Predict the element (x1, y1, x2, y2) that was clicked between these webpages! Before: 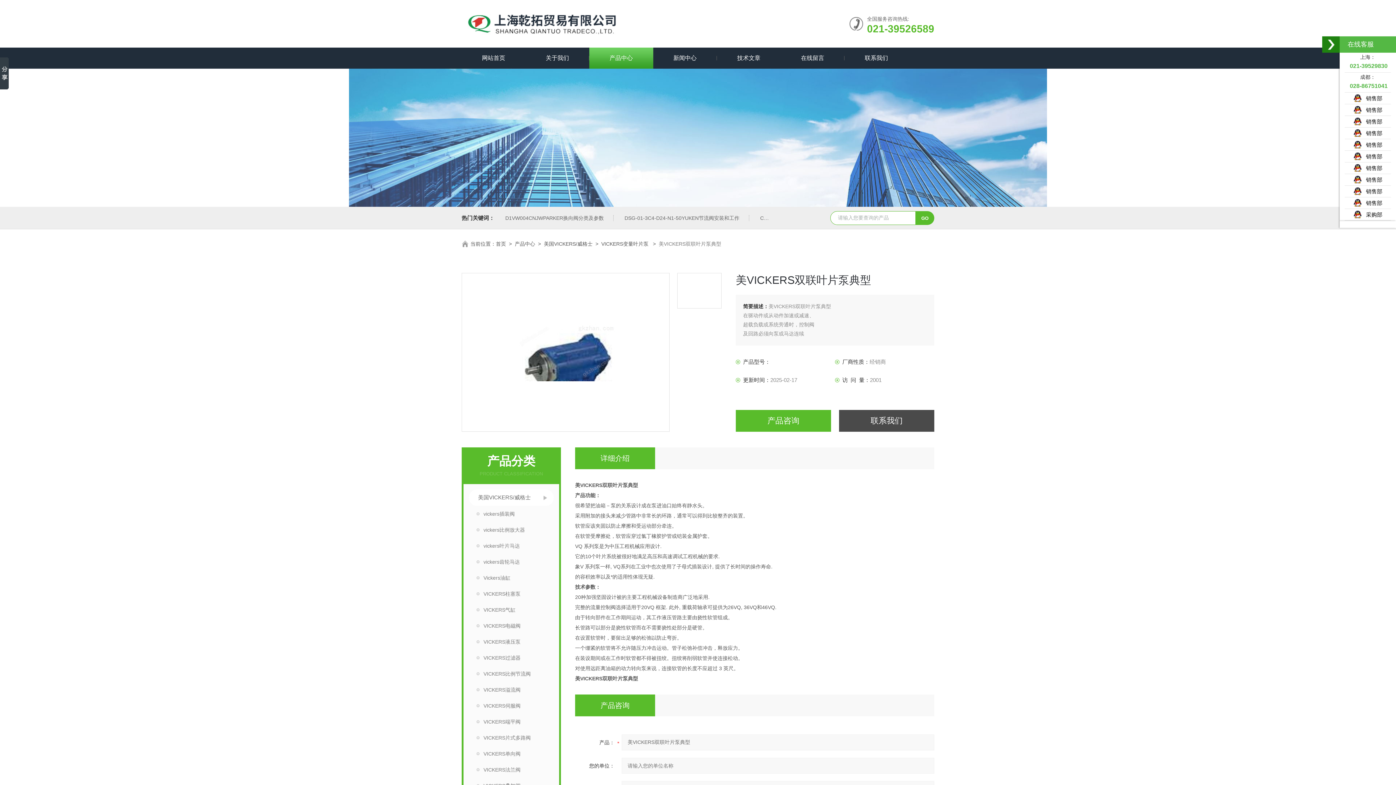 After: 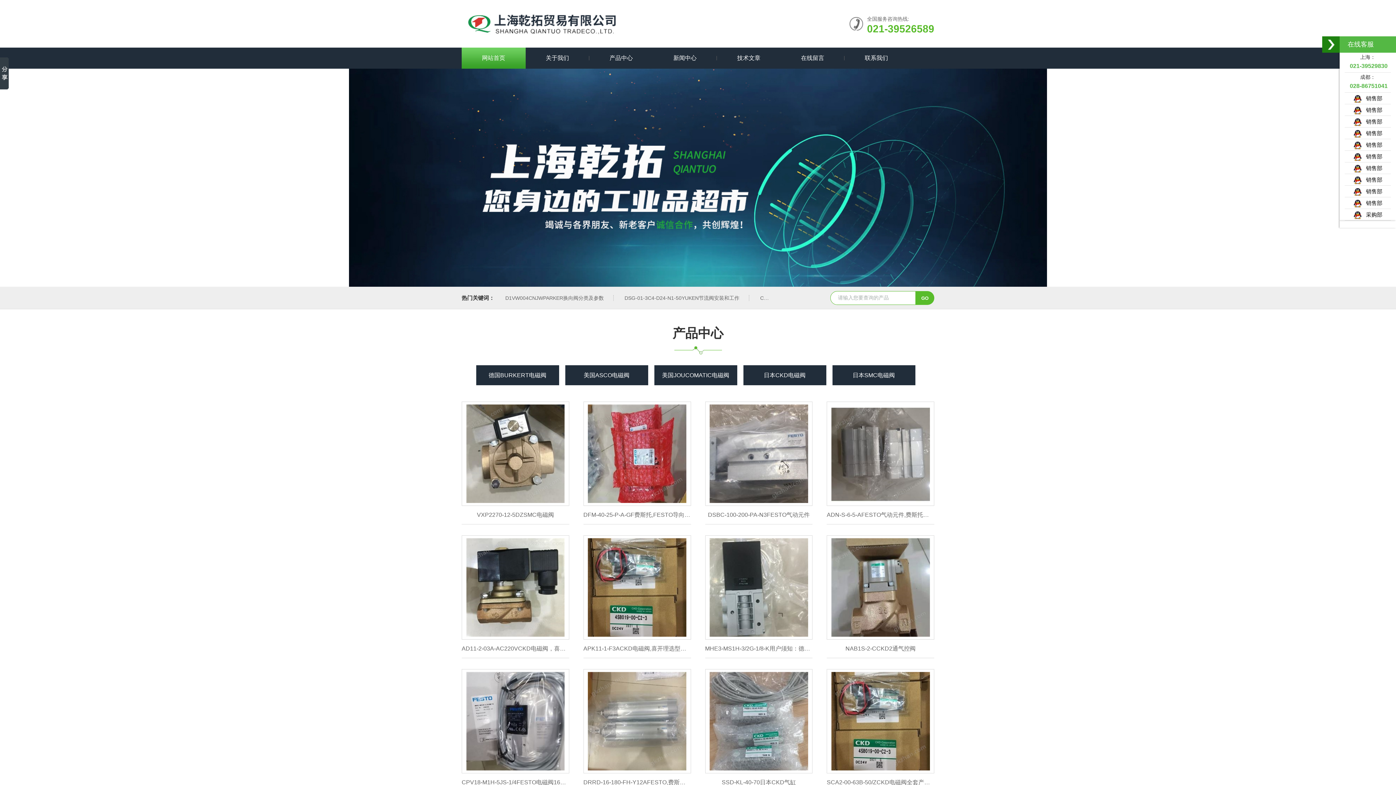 Action: label: 首页 bbox: (496, 241, 506, 246)